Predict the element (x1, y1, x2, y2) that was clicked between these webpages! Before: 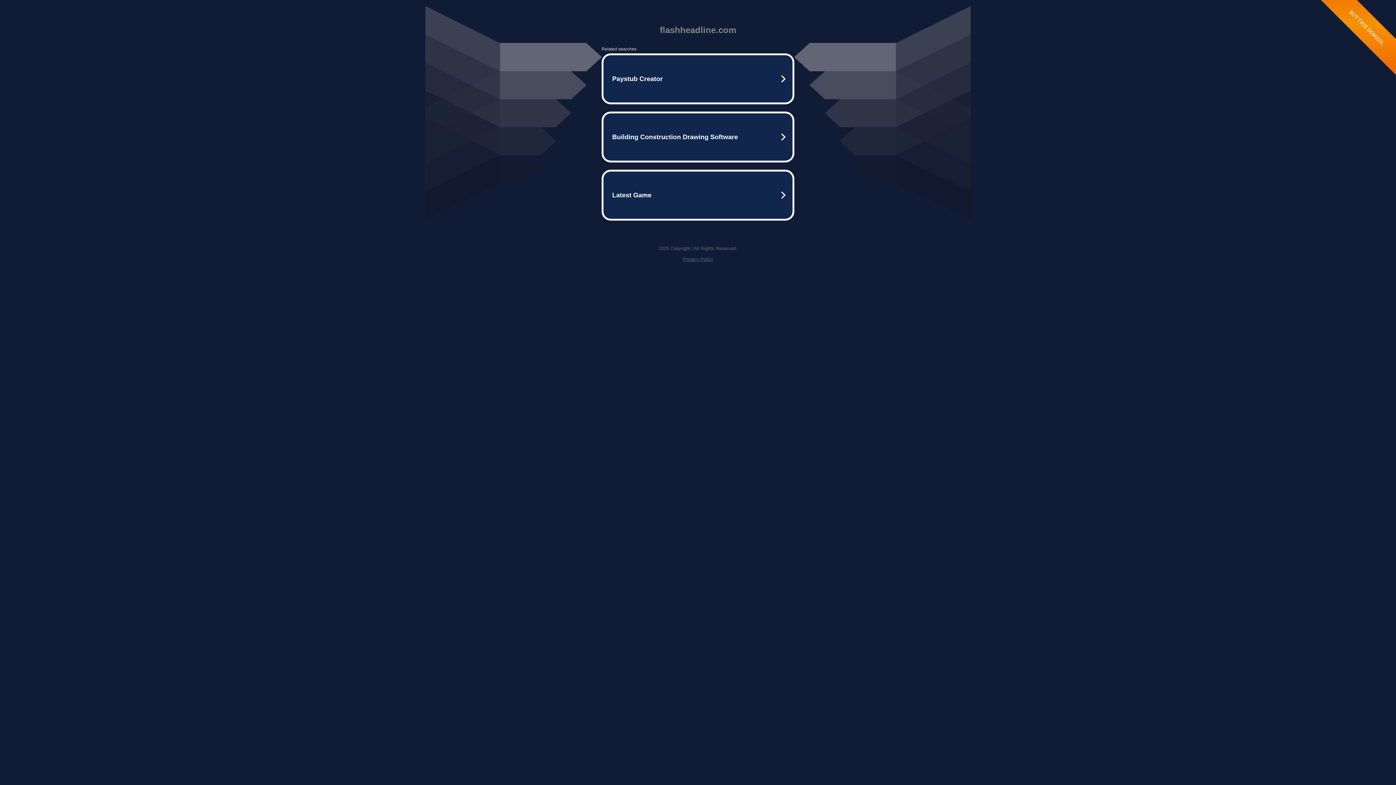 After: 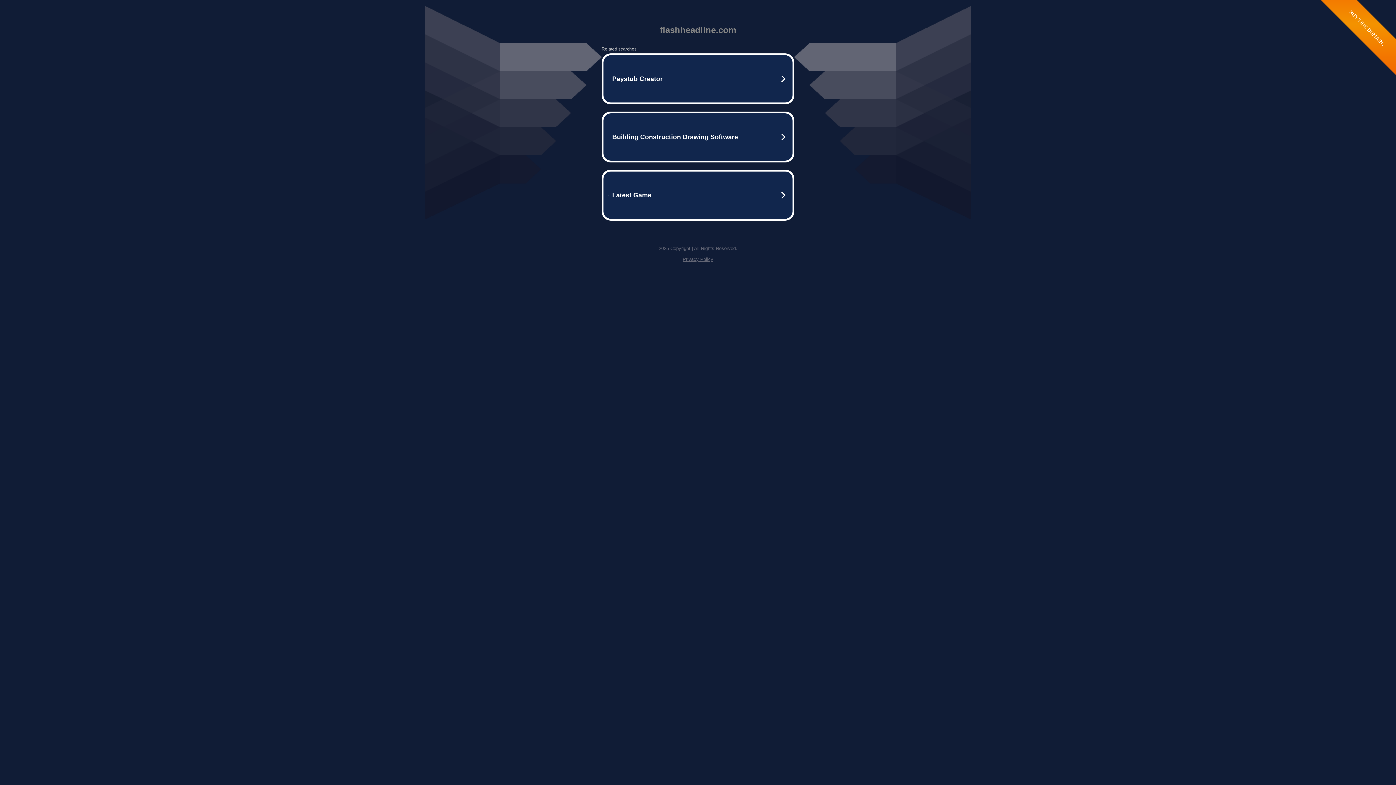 Action: label: Privacy Policy bbox: (682, 256, 713, 262)